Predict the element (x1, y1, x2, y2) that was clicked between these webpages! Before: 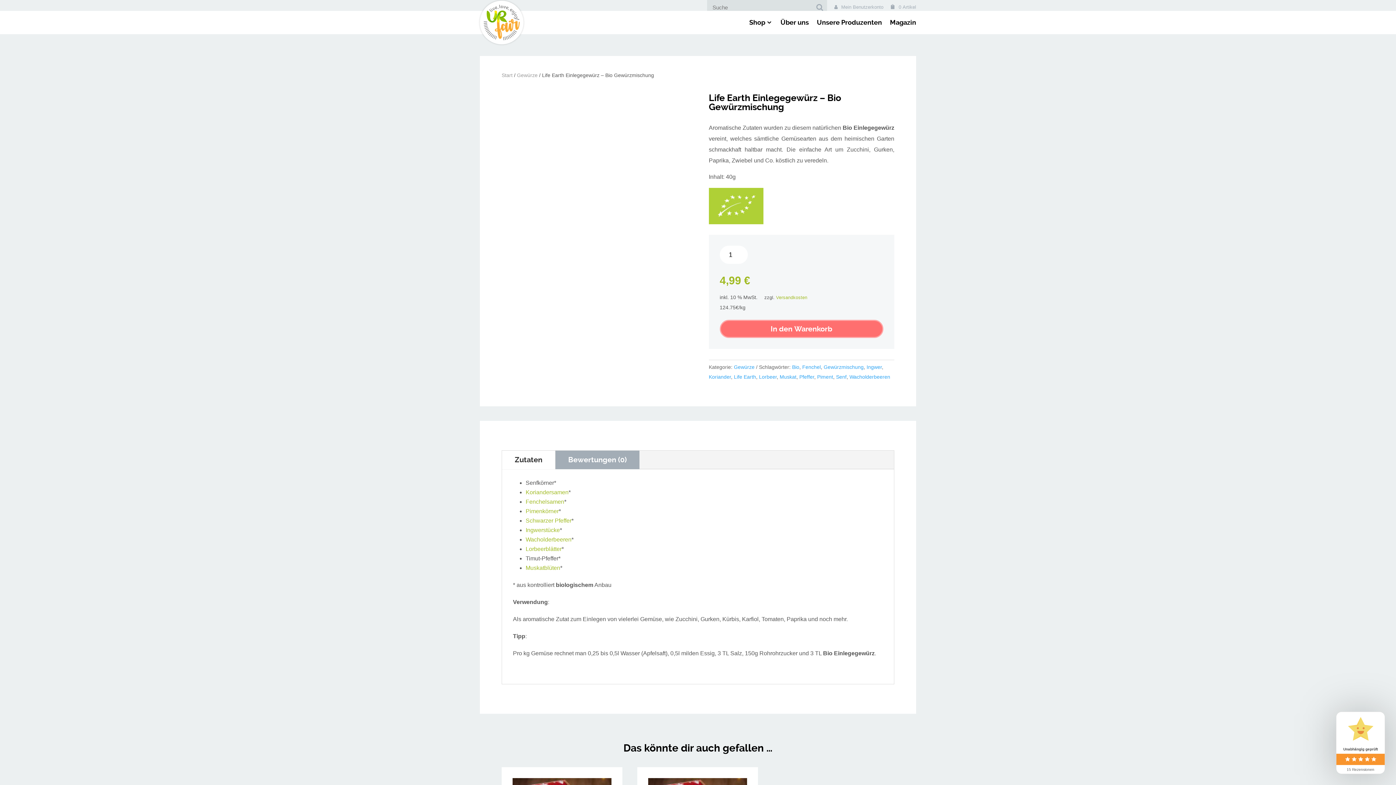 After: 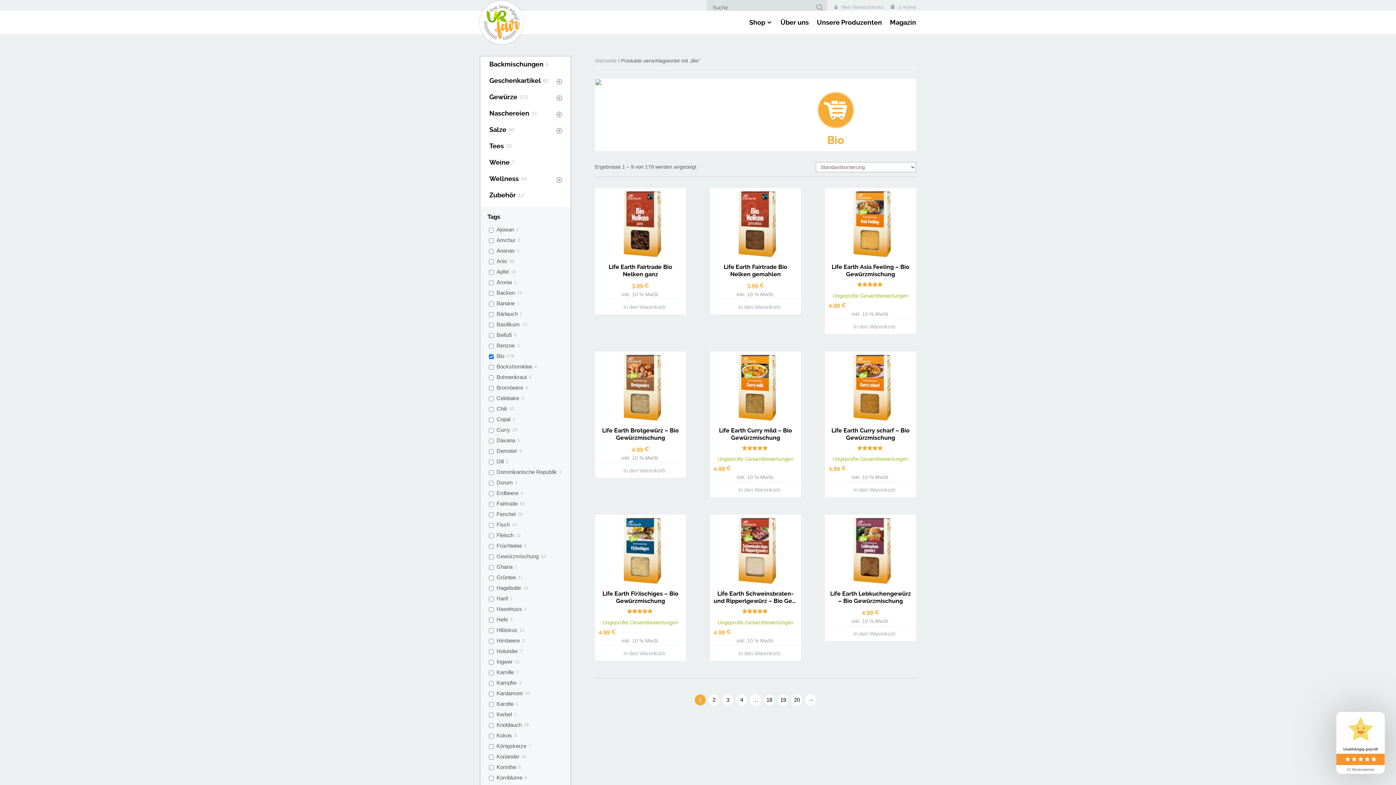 Action: bbox: (792, 364, 799, 370) label: Bio